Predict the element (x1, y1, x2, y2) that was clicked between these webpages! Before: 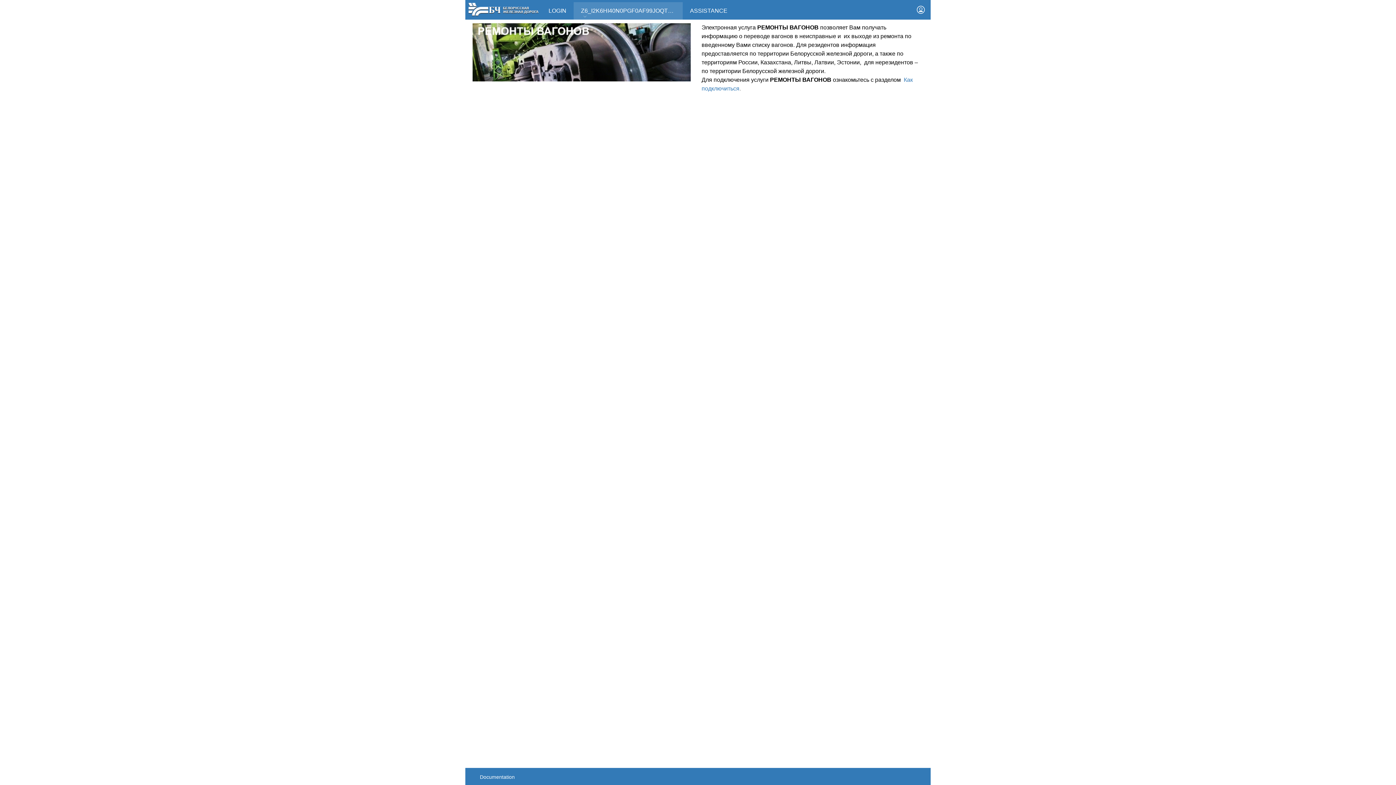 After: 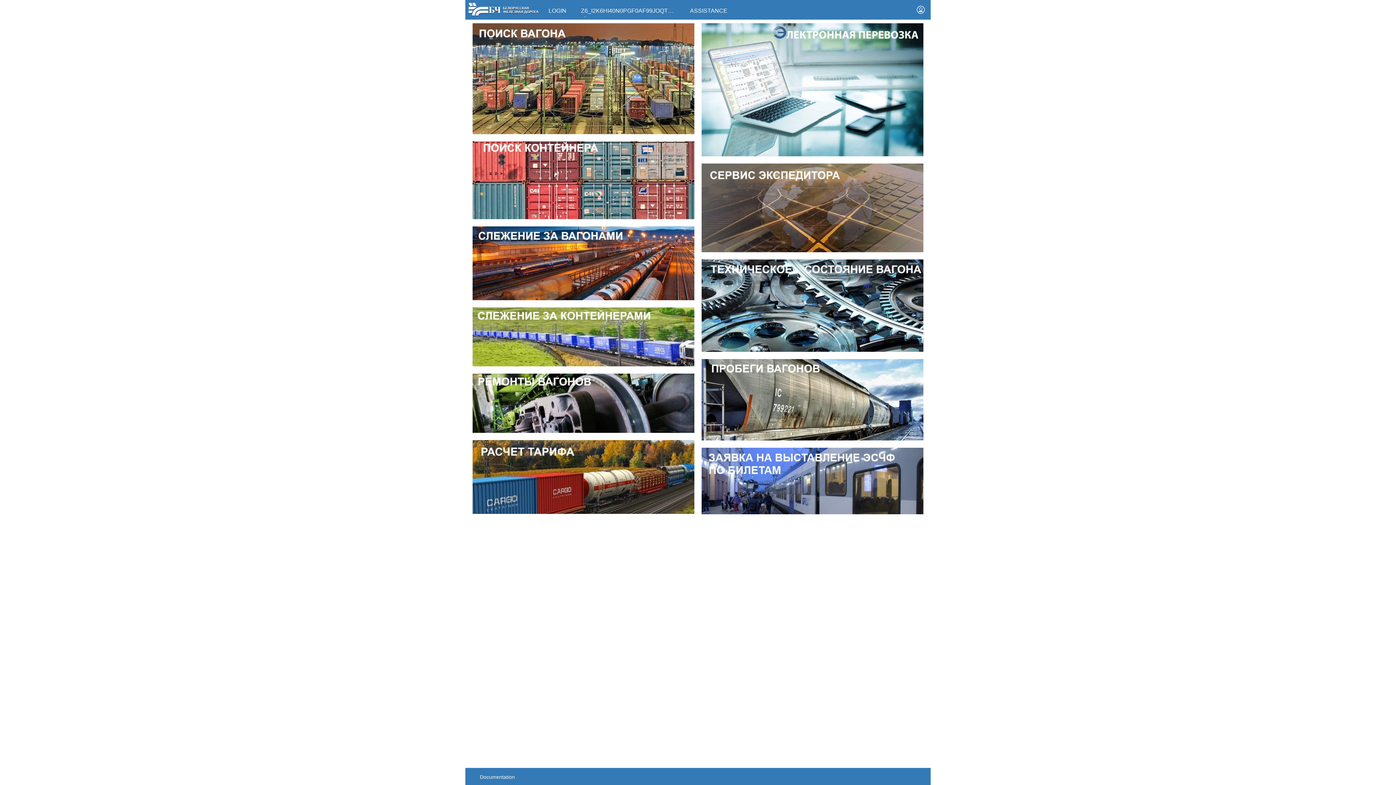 Action: bbox: (468, 6, 538, 11)